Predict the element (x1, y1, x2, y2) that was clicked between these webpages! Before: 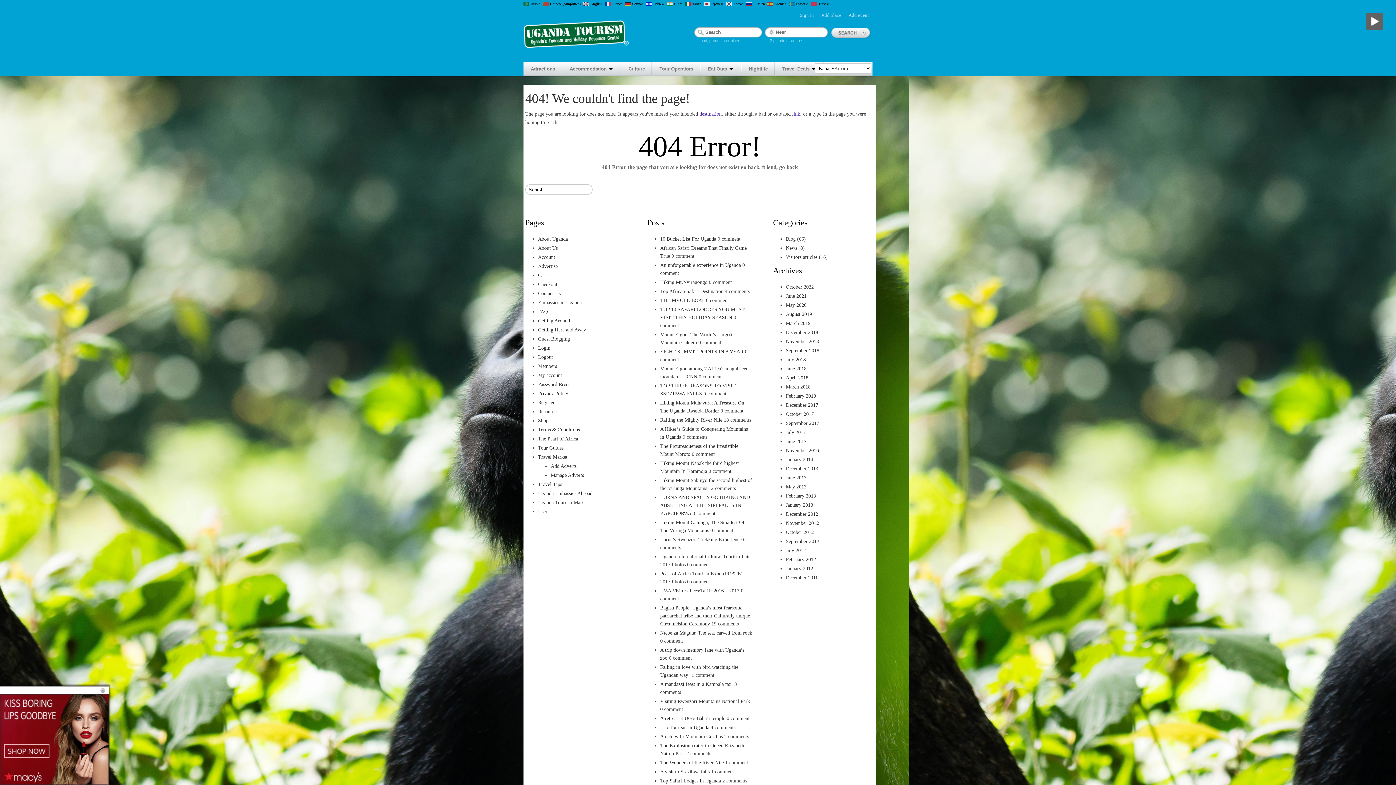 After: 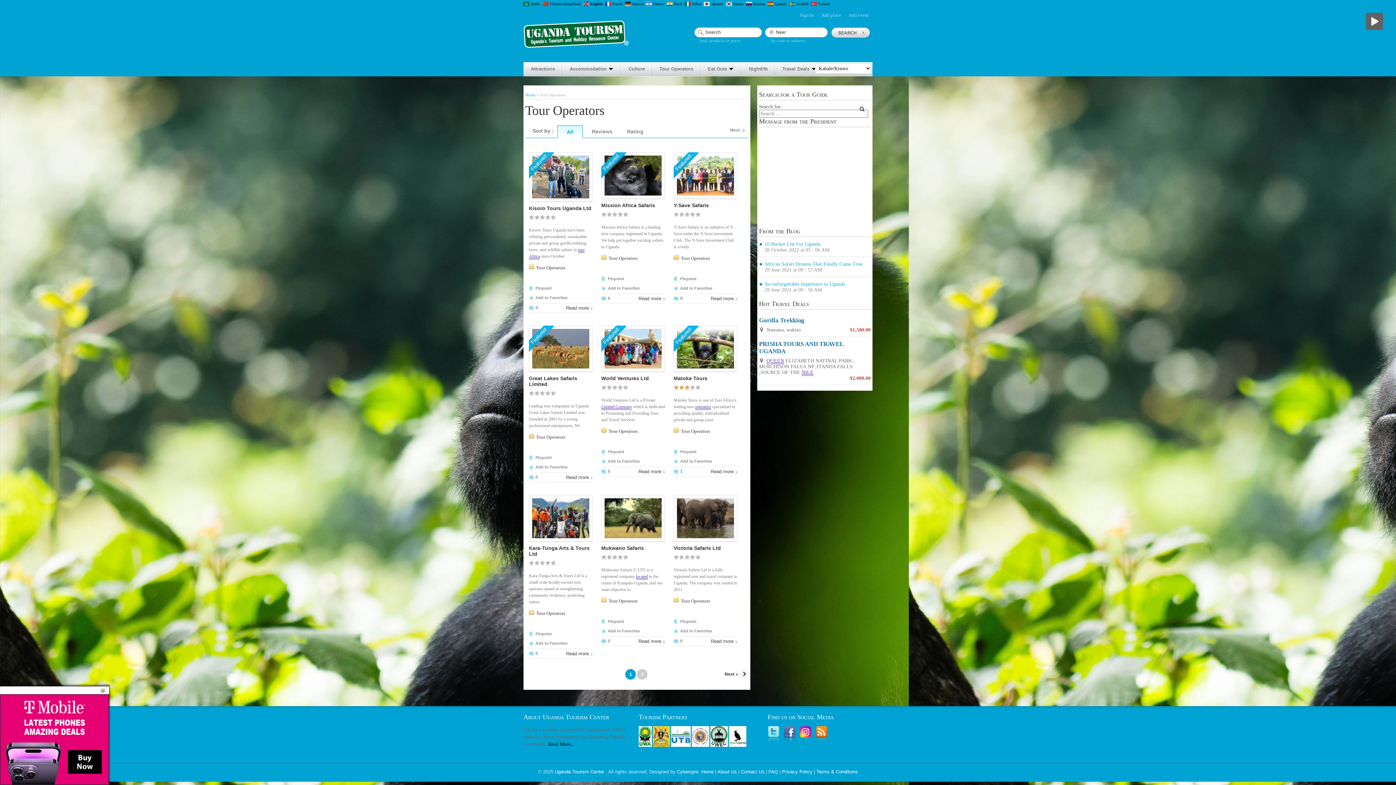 Action: bbox: (652, 62, 700, 75) label: Tour Operators